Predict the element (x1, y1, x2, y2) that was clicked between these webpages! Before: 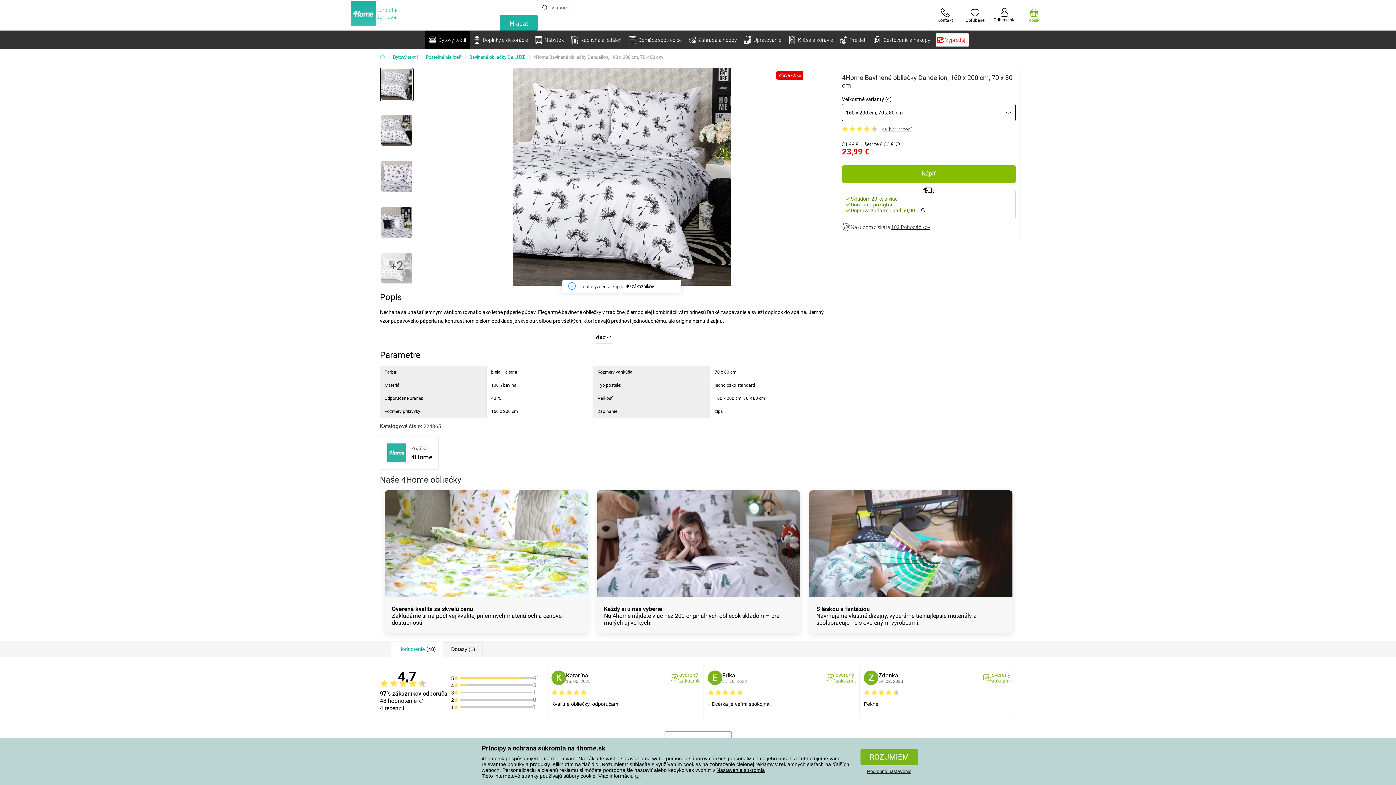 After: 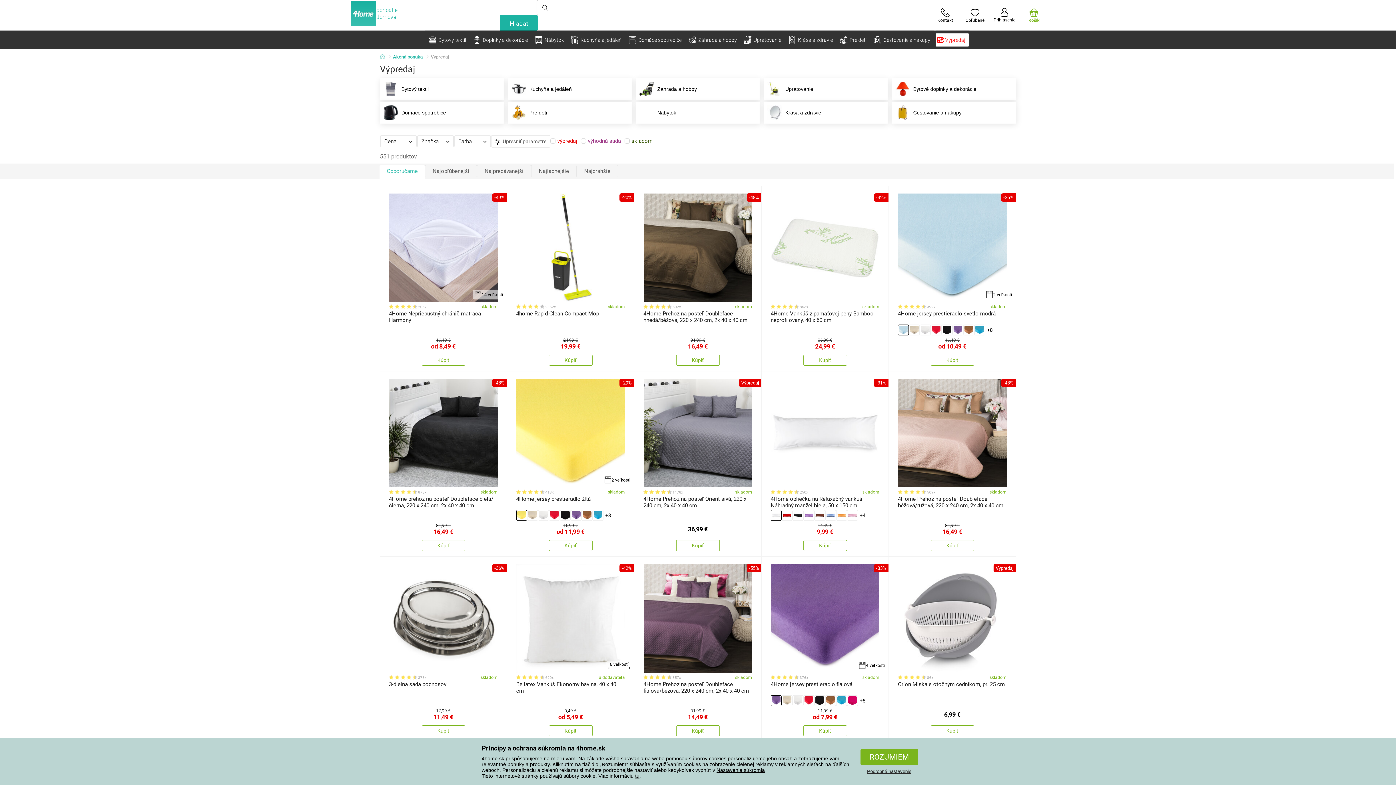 Action: bbox: (936, 33, 969, 46) label: Výpredaj